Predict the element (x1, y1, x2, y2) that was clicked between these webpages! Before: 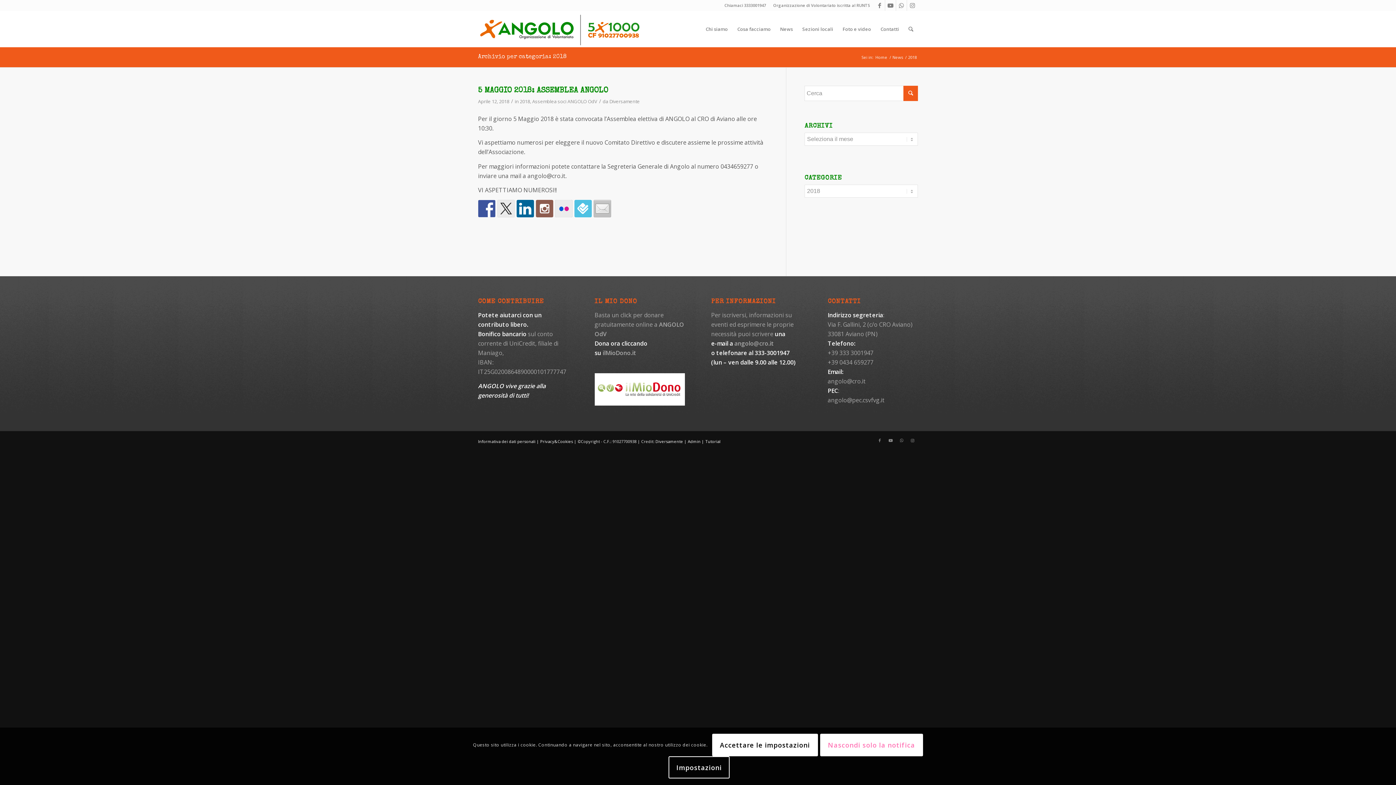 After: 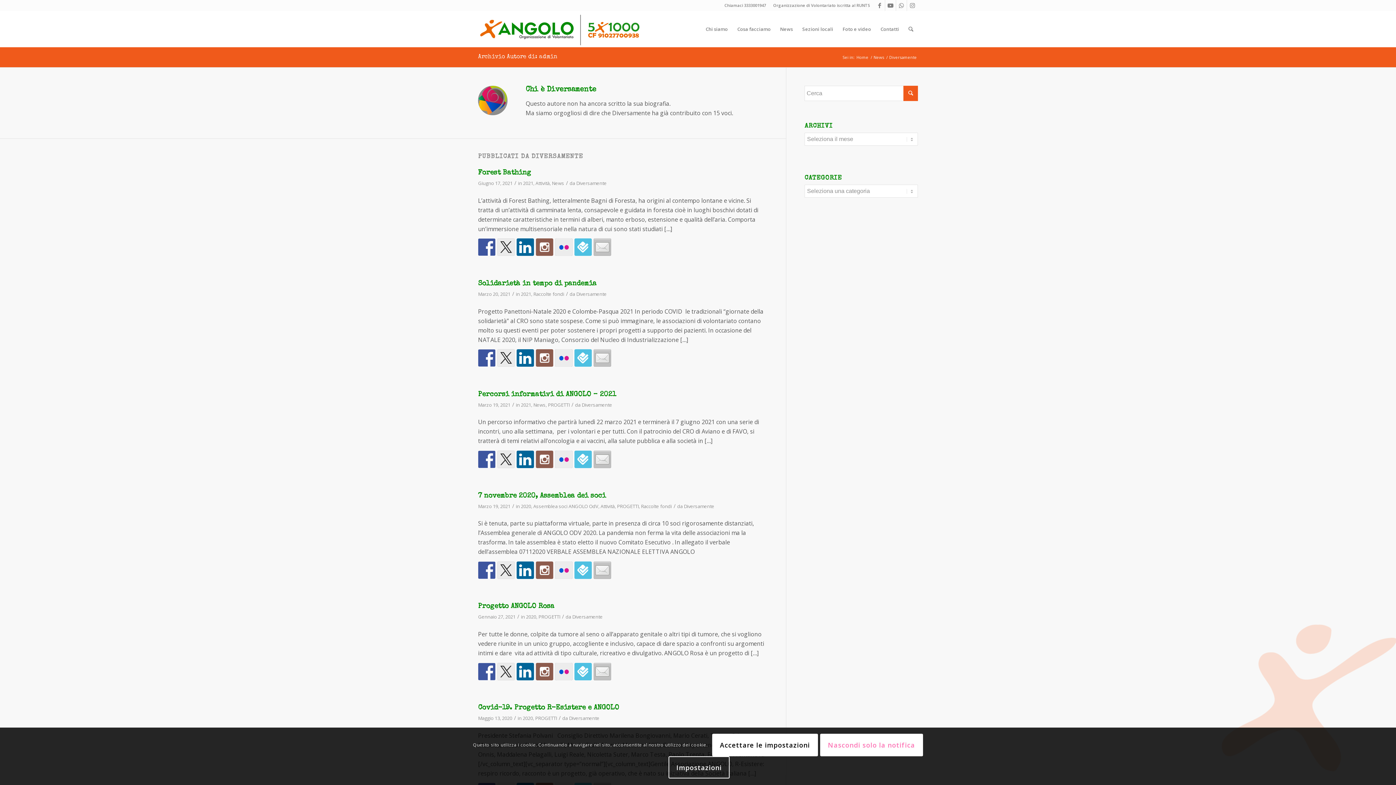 Action: label: Diversamente bbox: (609, 98, 640, 104)